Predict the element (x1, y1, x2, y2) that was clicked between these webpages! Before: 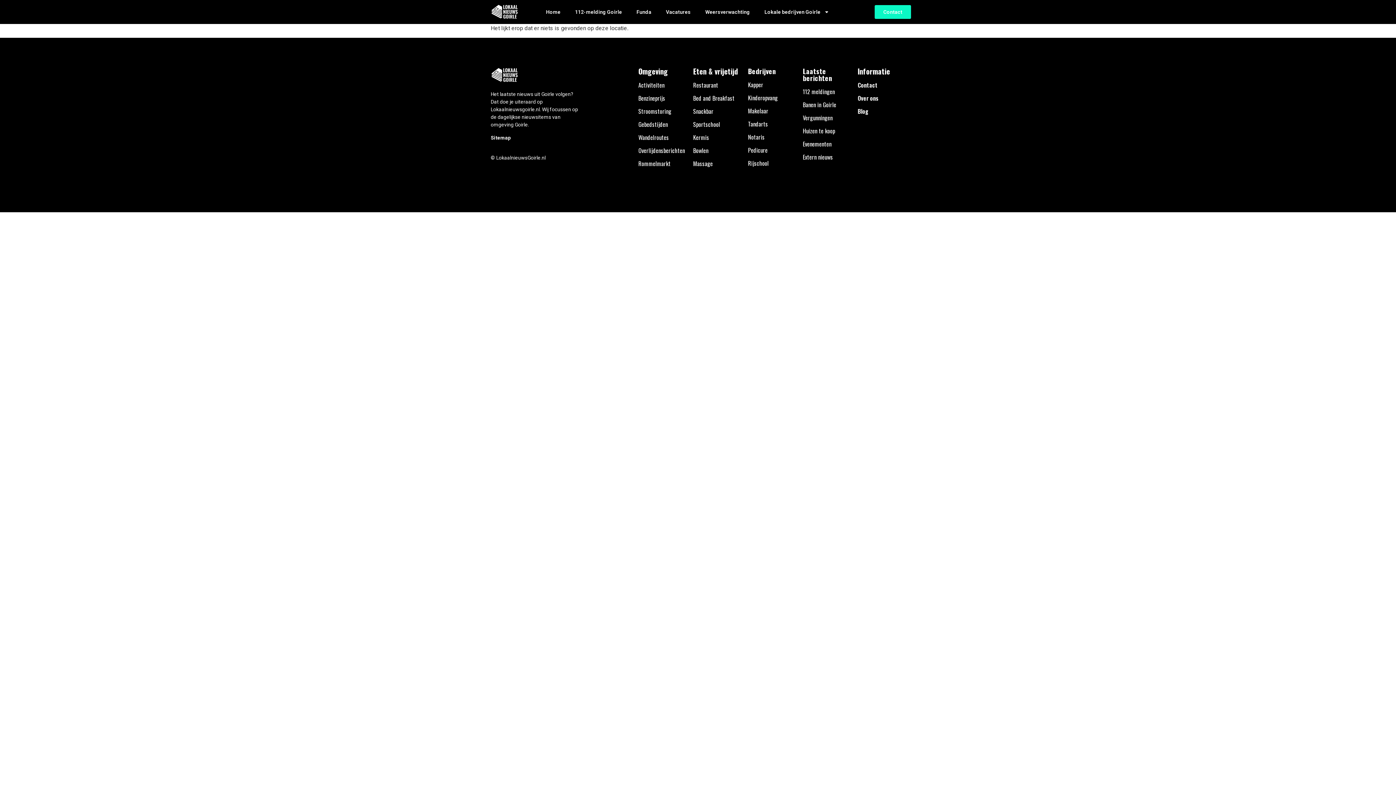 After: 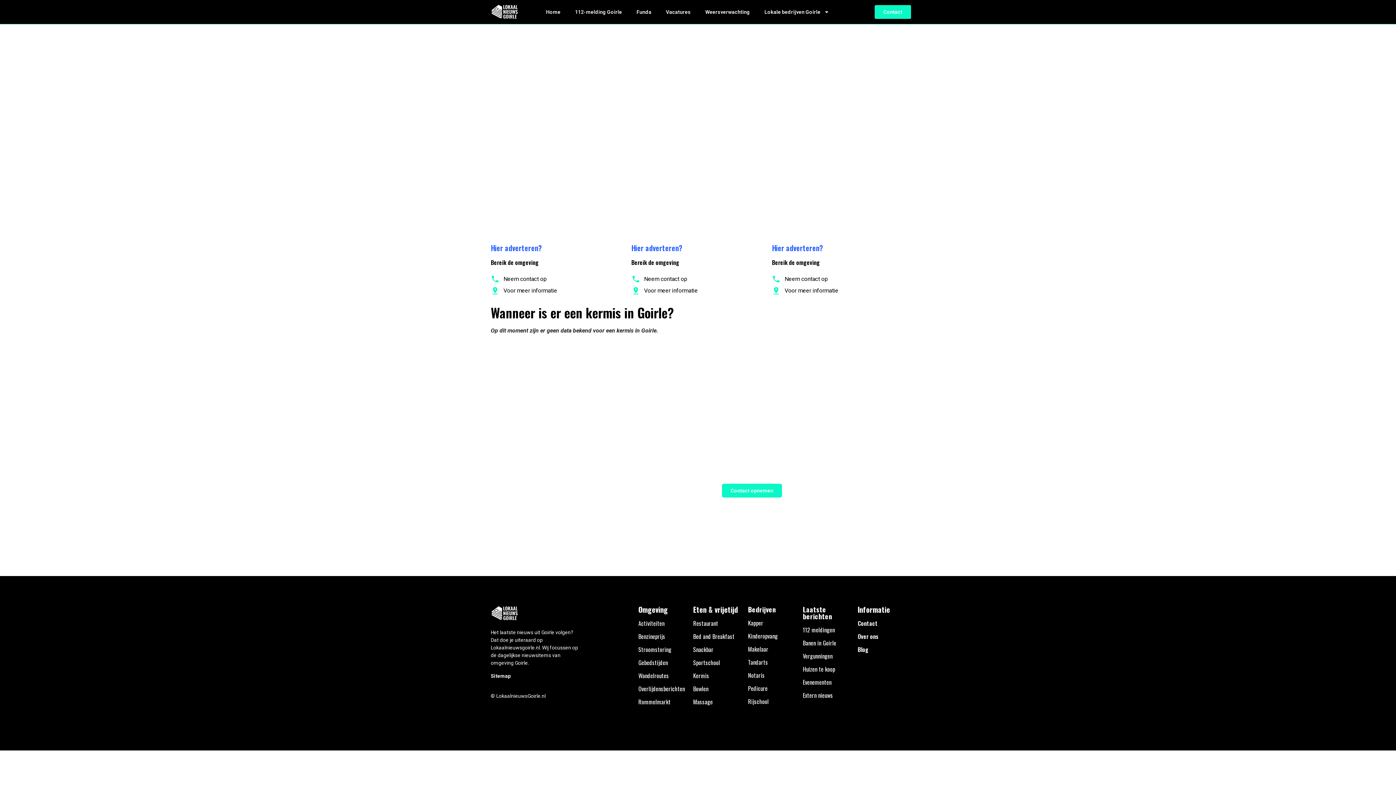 Action: bbox: (693, 133, 709, 141) label: Kermis